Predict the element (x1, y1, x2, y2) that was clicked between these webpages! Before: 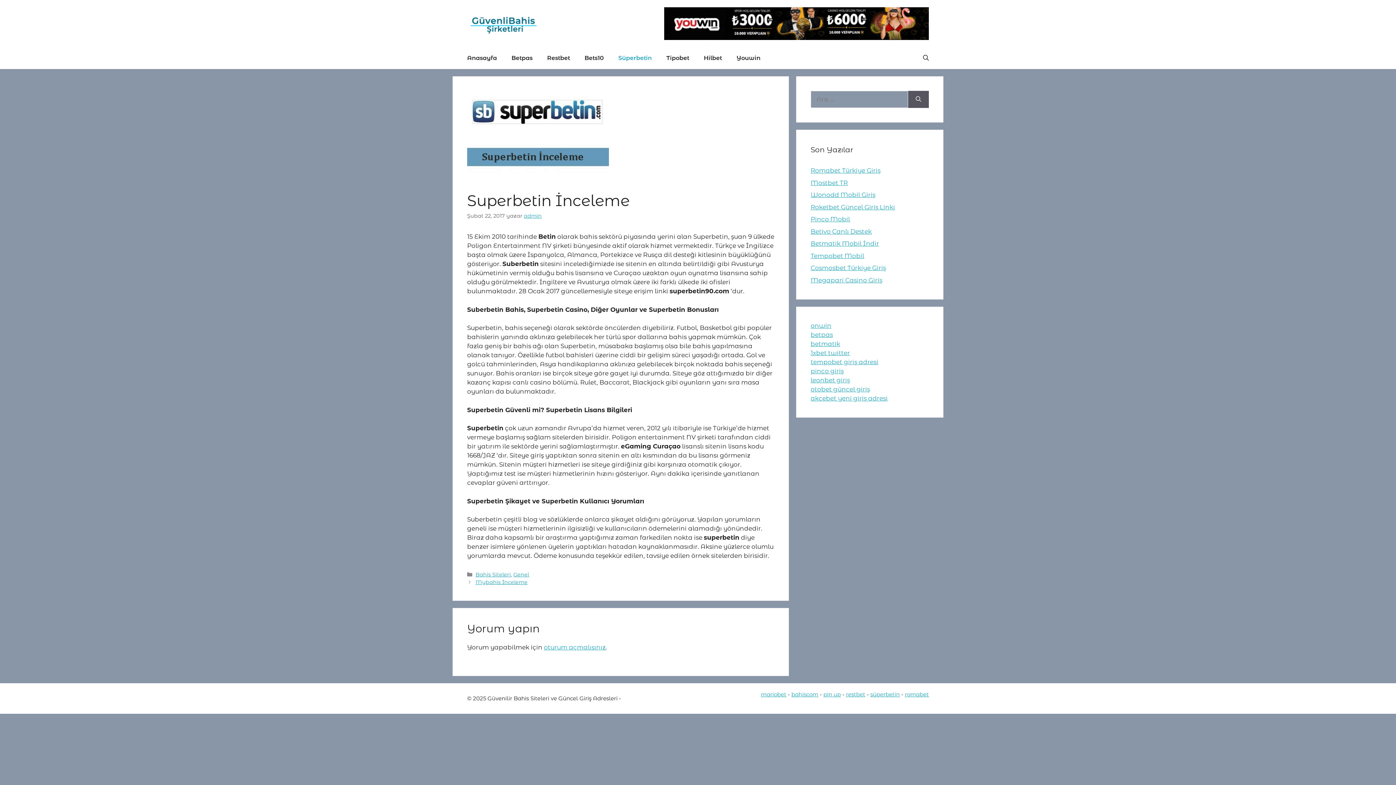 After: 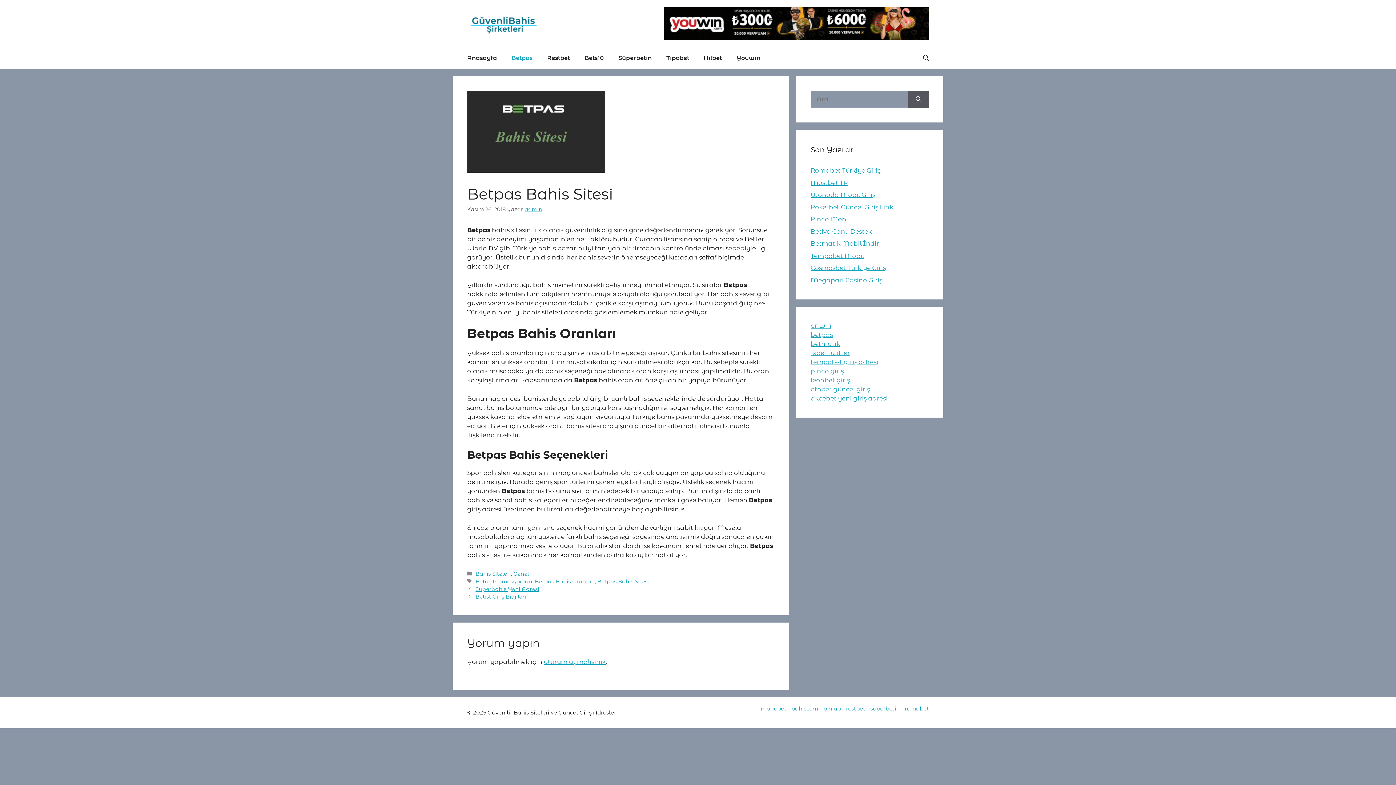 Action: bbox: (504, 47, 540, 69) label: Betpas